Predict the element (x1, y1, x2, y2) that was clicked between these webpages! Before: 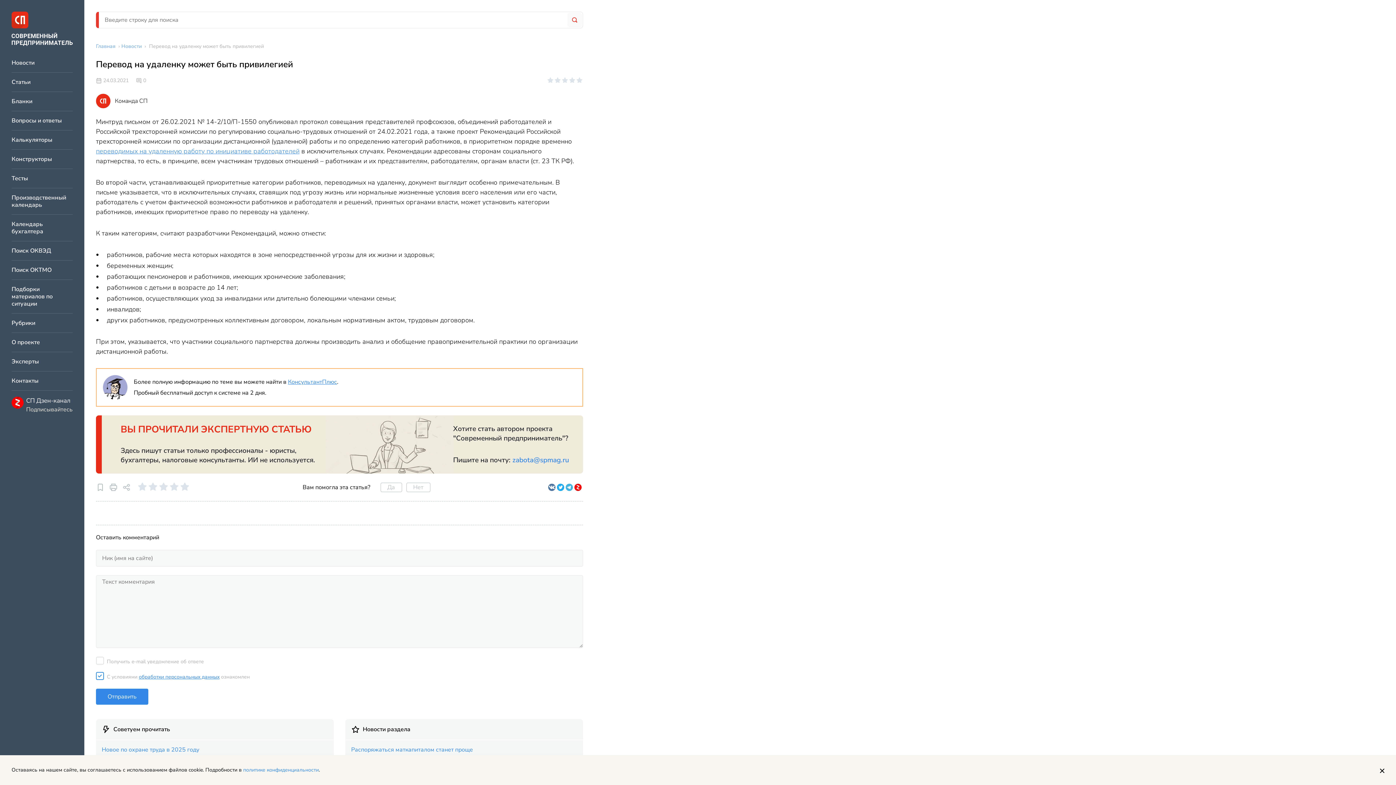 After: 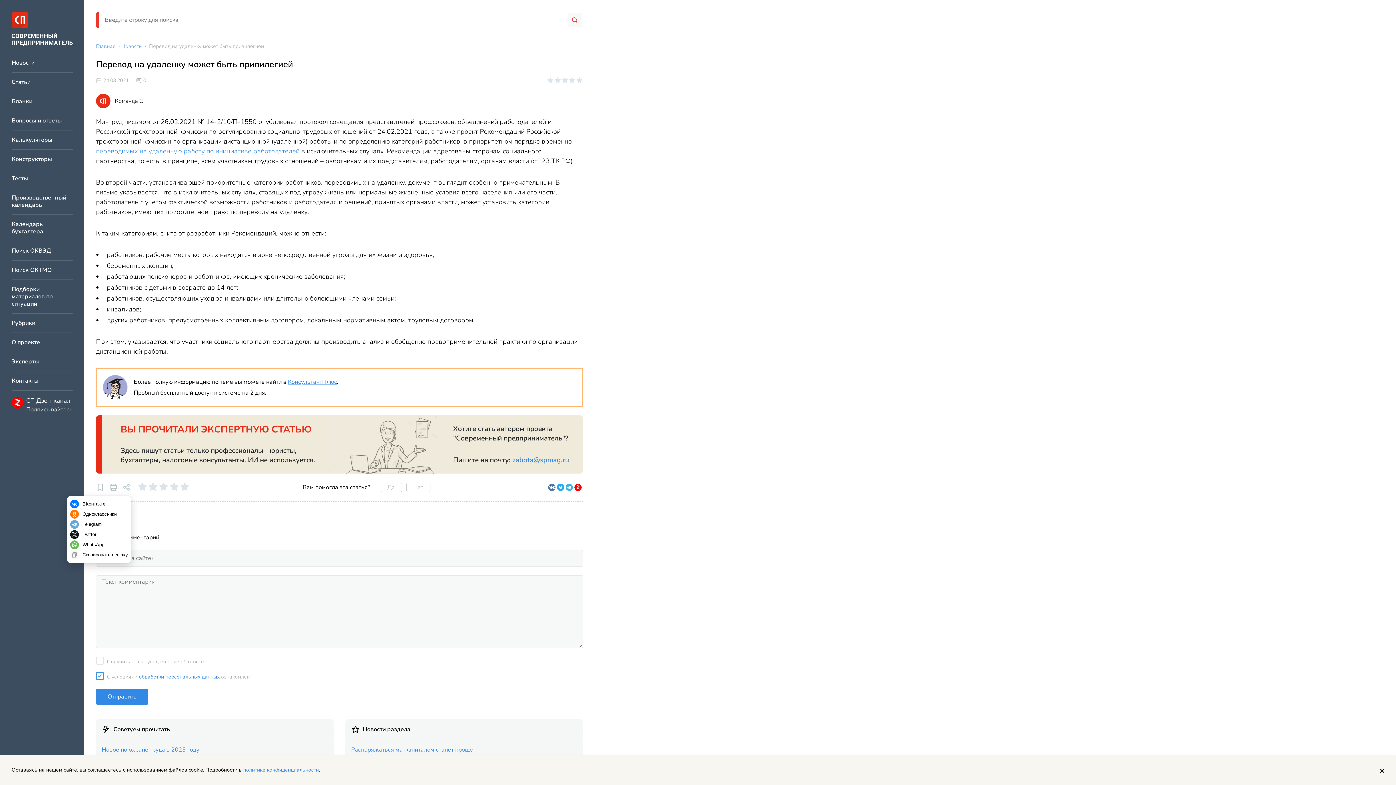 Action: bbox: (122, 483, 130, 492)